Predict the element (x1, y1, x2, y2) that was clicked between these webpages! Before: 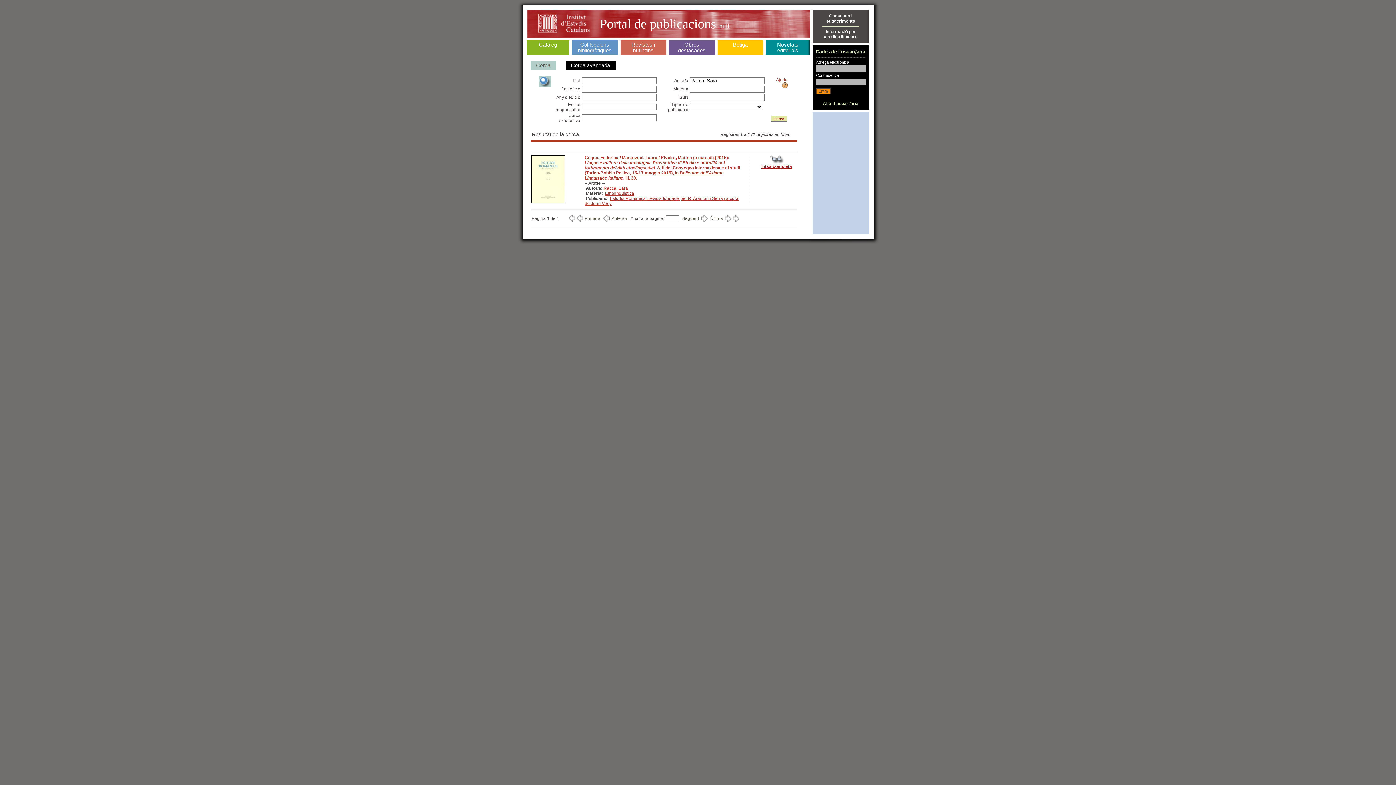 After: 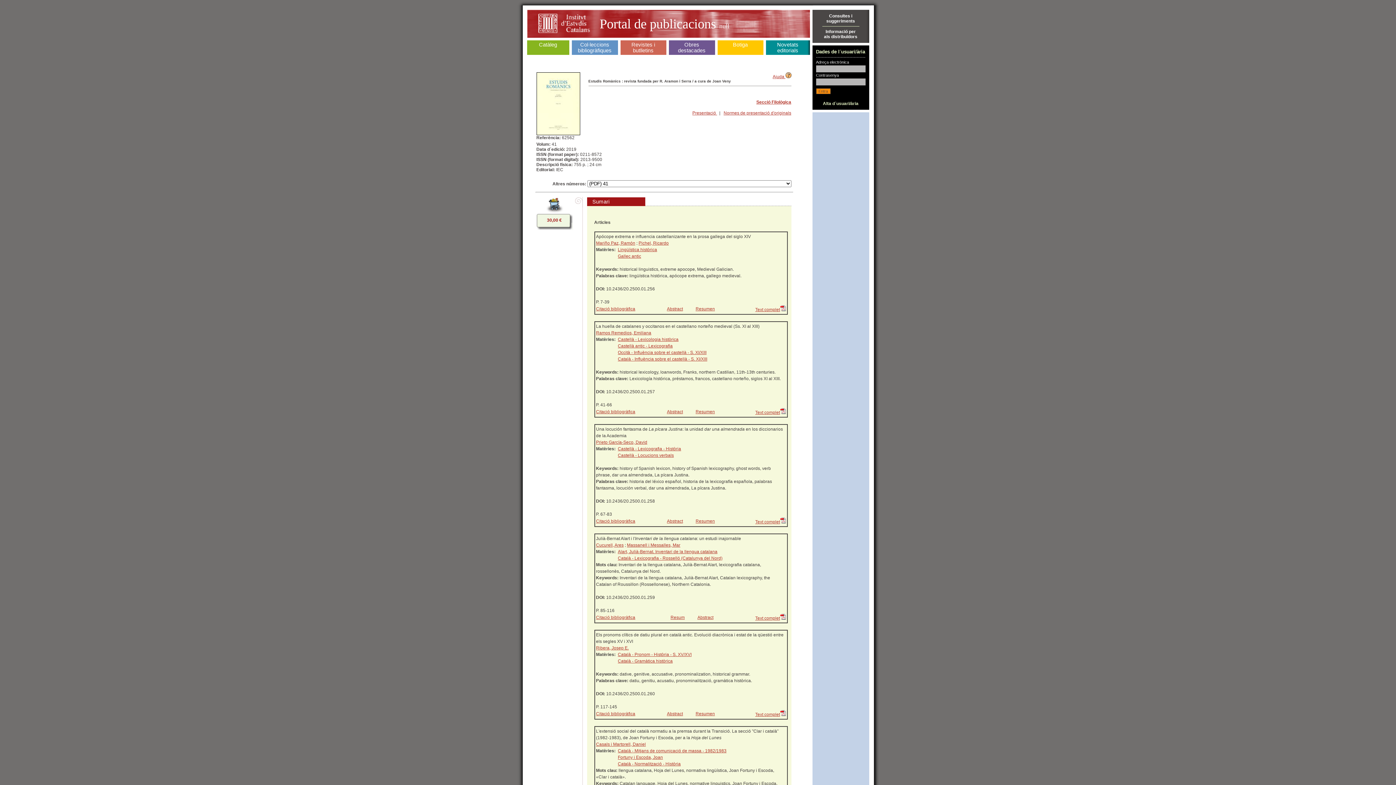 Action: bbox: (531, 199, 564, 204)